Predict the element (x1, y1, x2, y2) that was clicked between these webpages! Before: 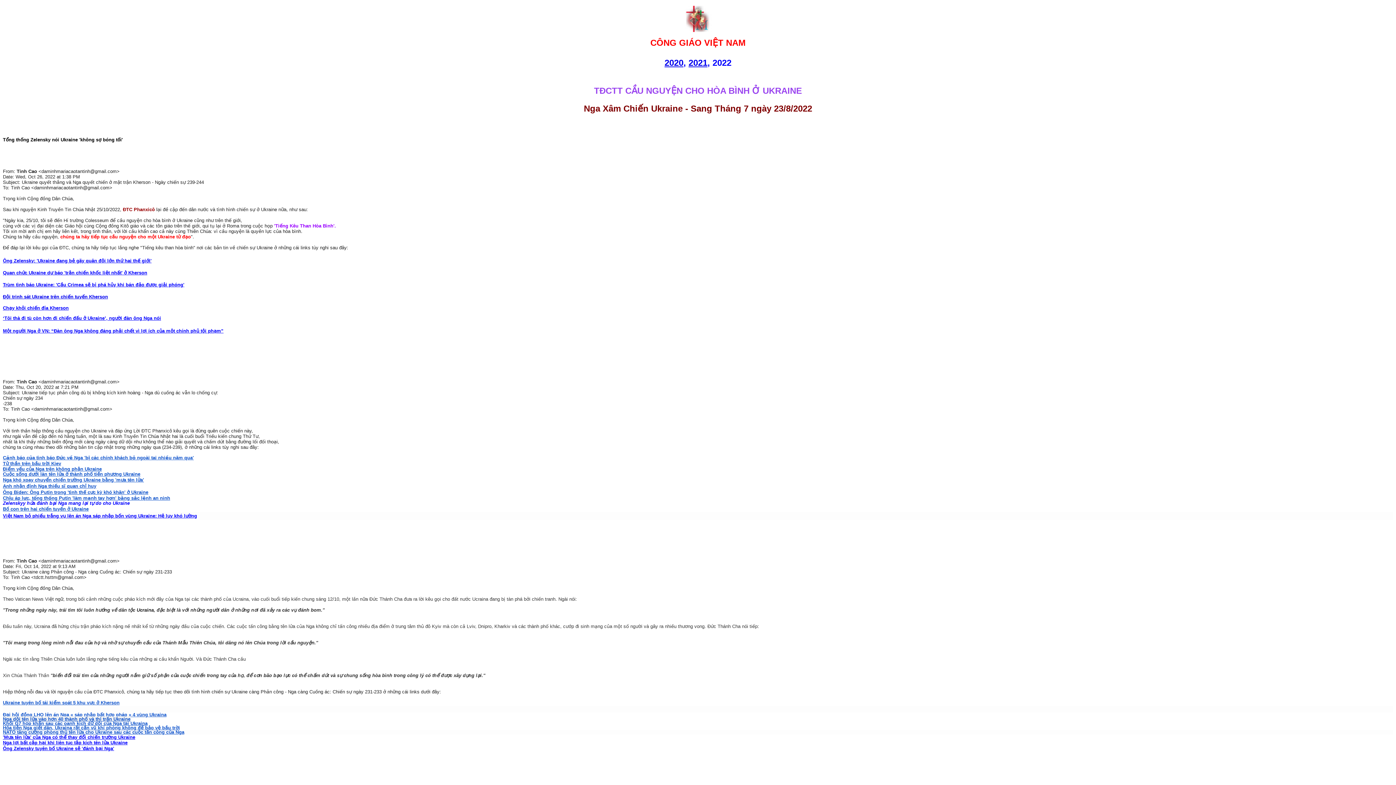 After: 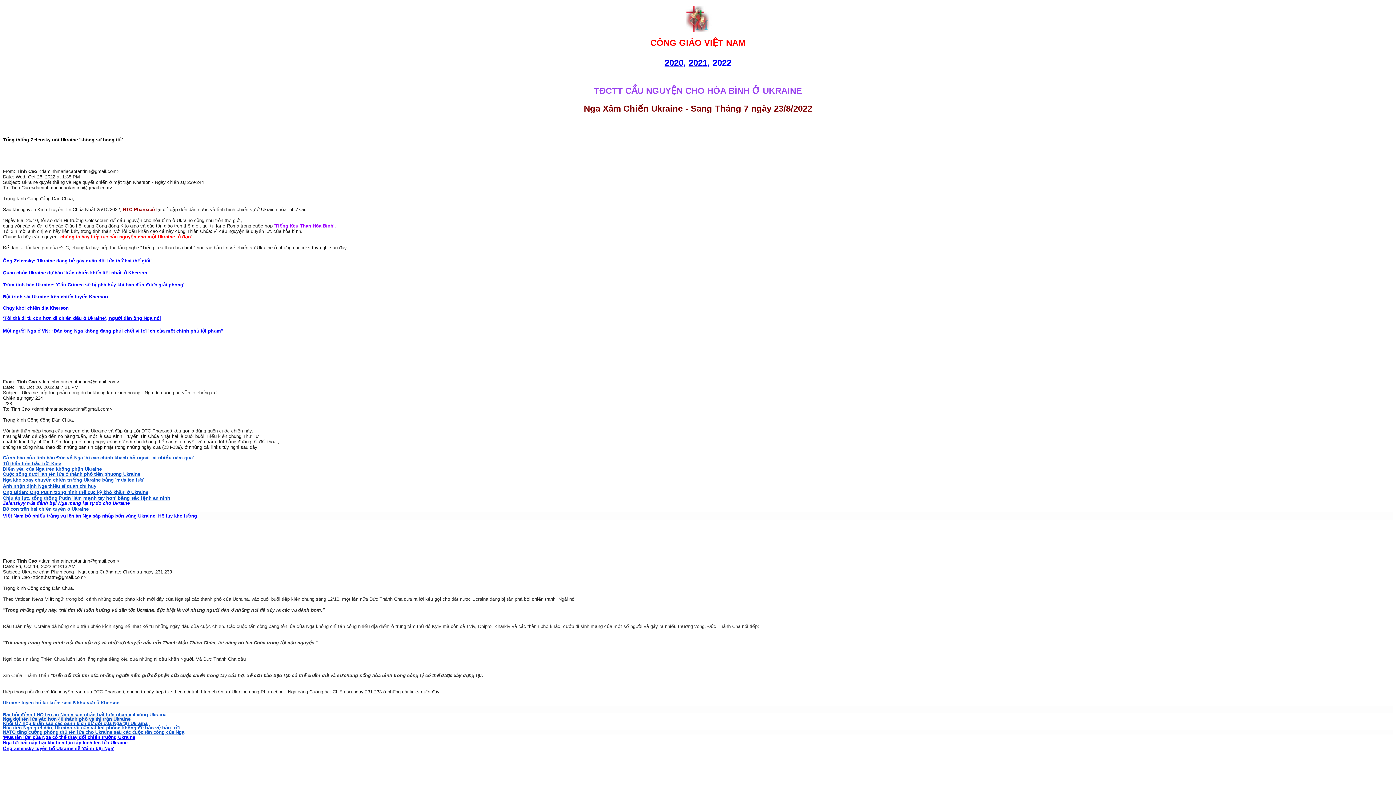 Action: label: Quan chức Ukraine dự báo 'trận chiến khốc liệt nhất' ở Kherson bbox: (2, 270, 147, 275)